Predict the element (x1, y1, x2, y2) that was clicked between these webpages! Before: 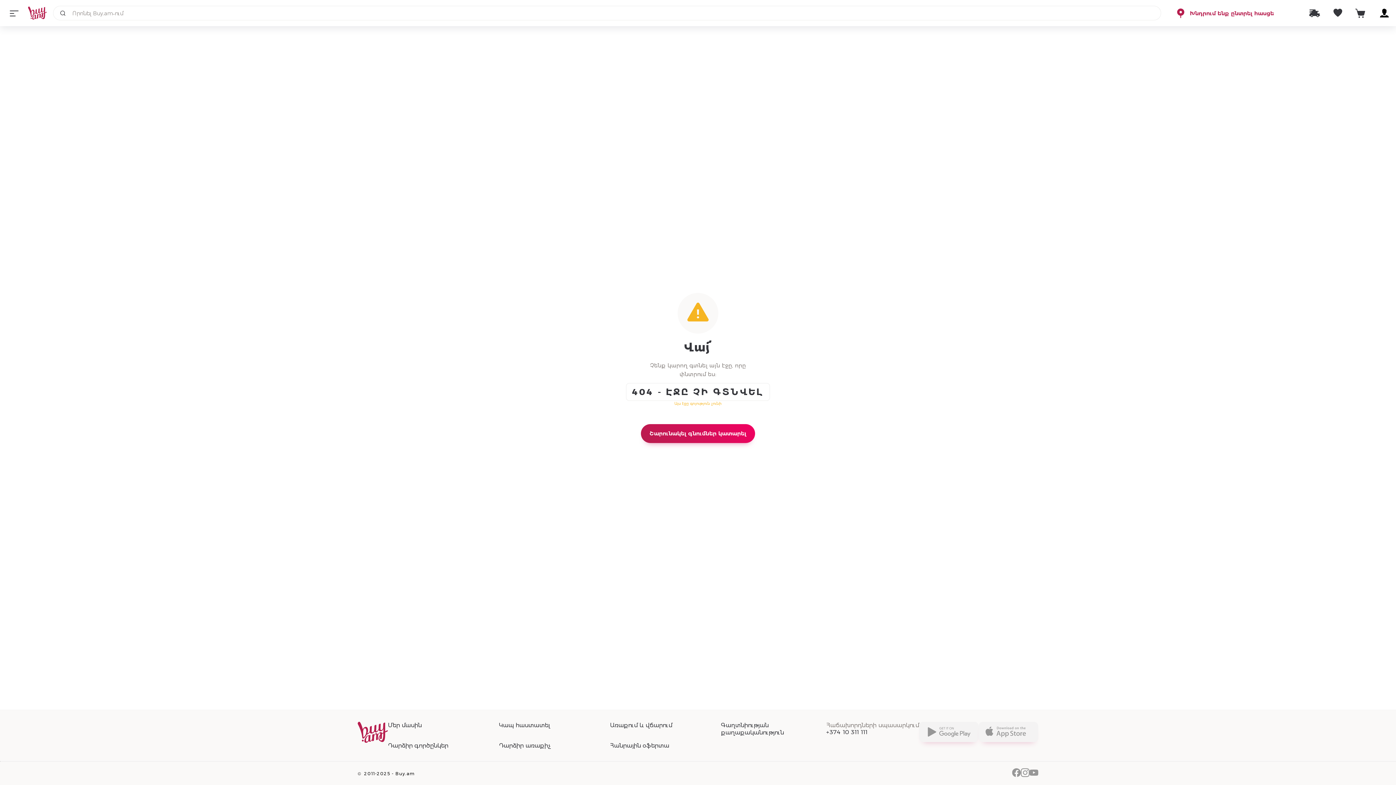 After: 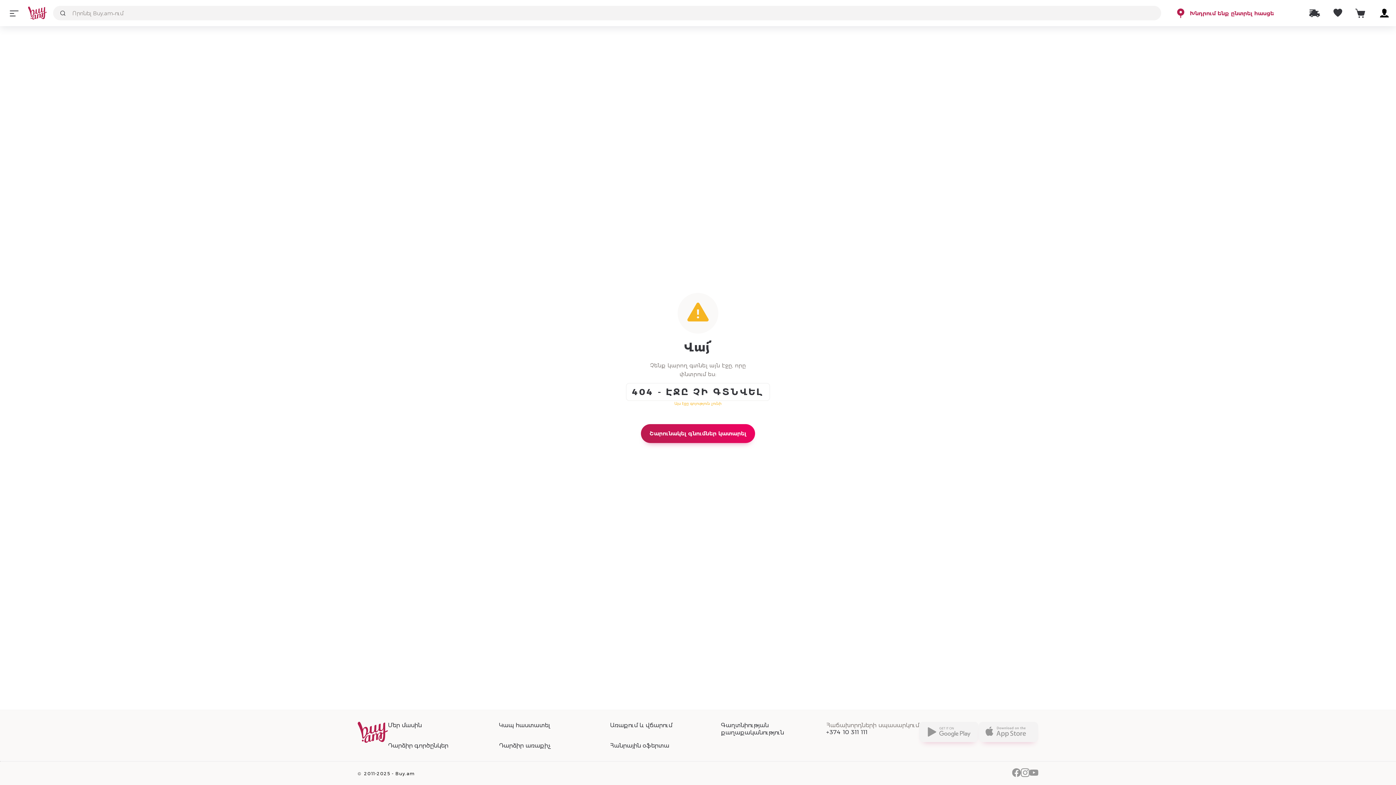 Action: bbox: (1029, 768, 1038, 778)